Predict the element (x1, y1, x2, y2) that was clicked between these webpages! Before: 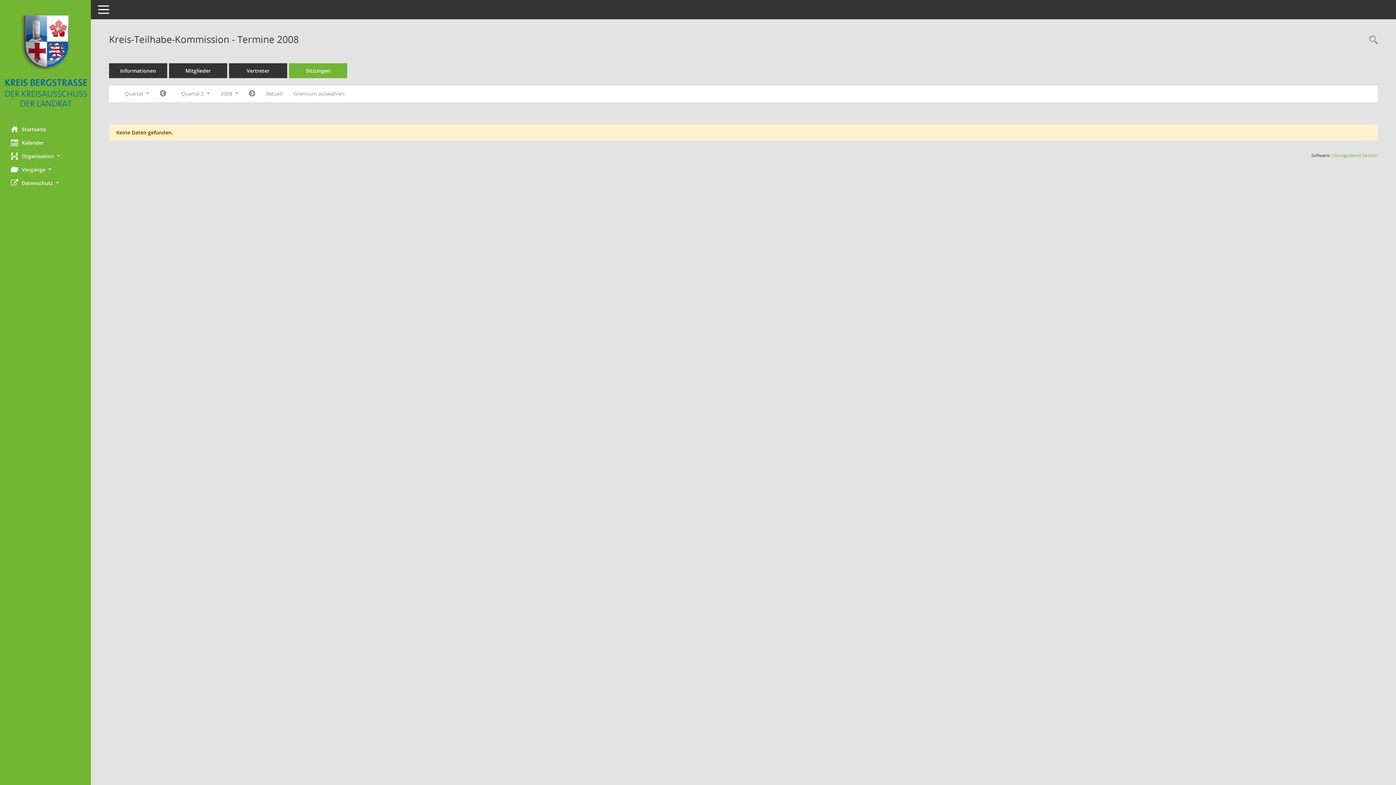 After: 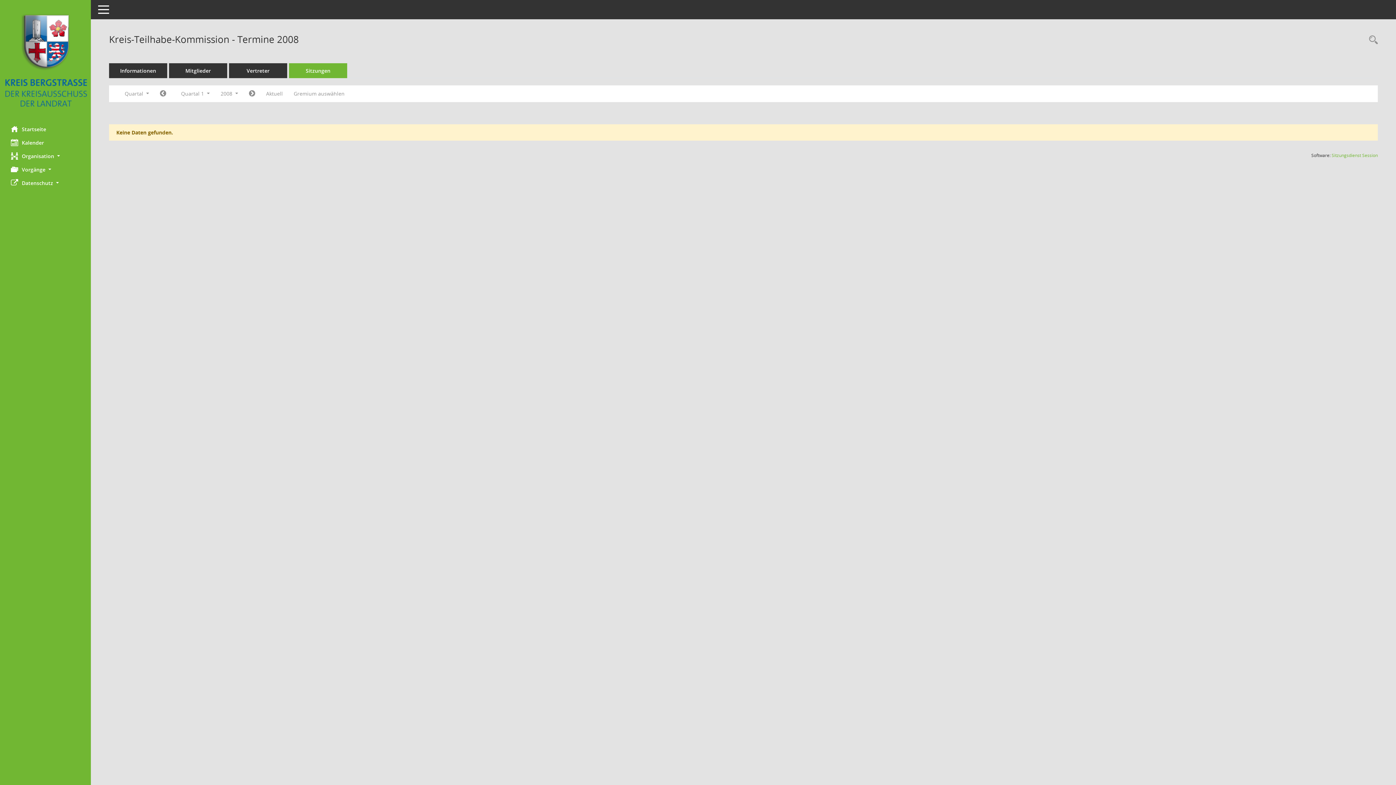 Action: bbox: (154, 87, 171, 100) label: Jahr: 2008 Monat: 1